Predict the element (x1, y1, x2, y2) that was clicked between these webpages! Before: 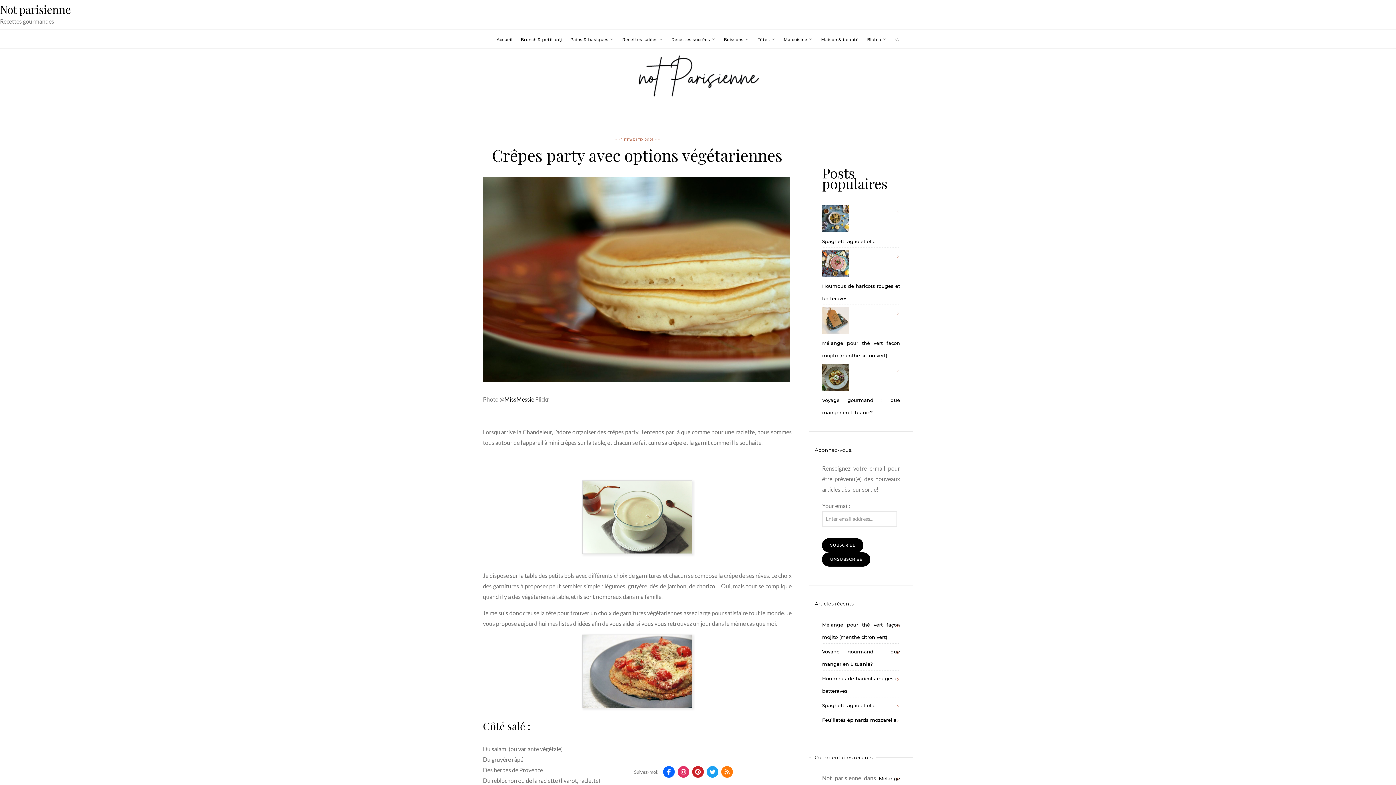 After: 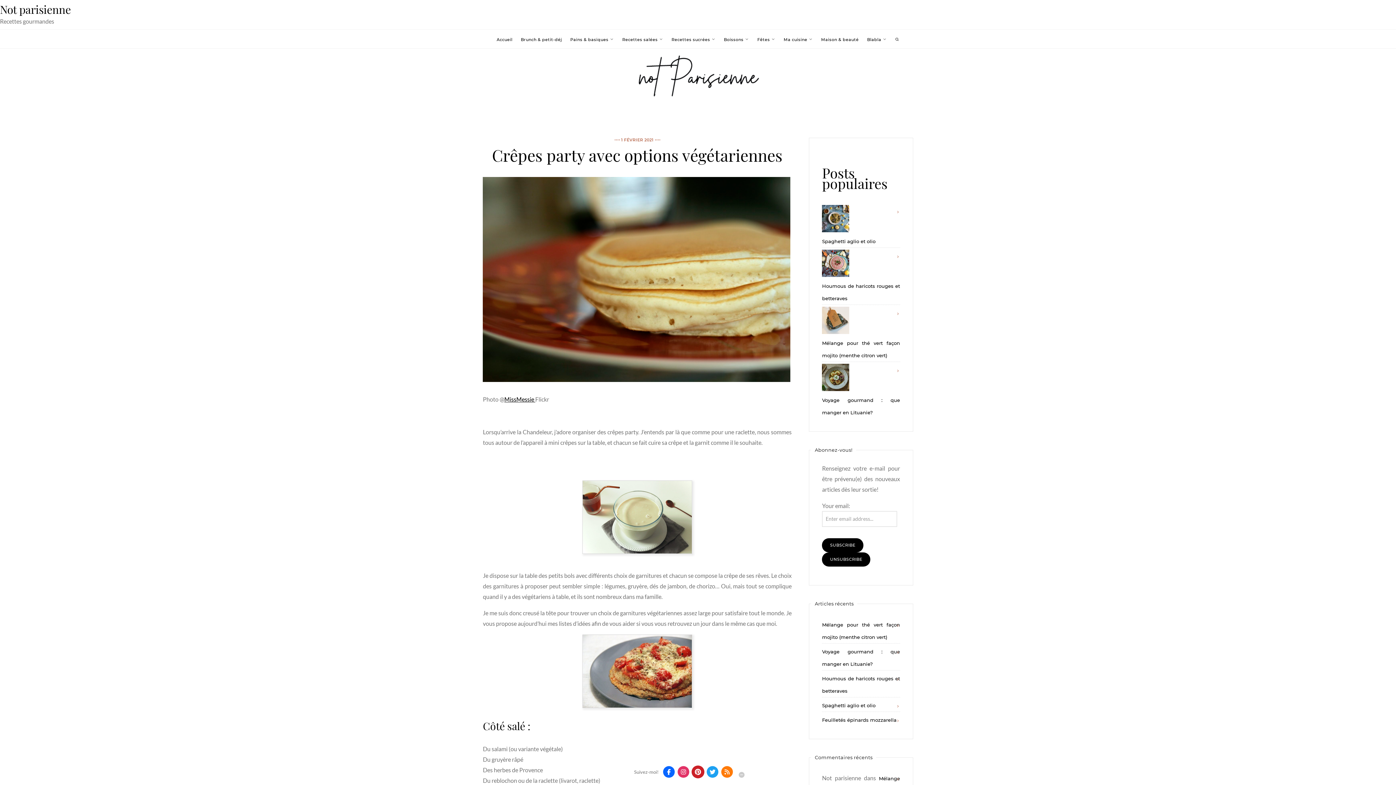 Action: bbox: (692, 766, 704, 778)